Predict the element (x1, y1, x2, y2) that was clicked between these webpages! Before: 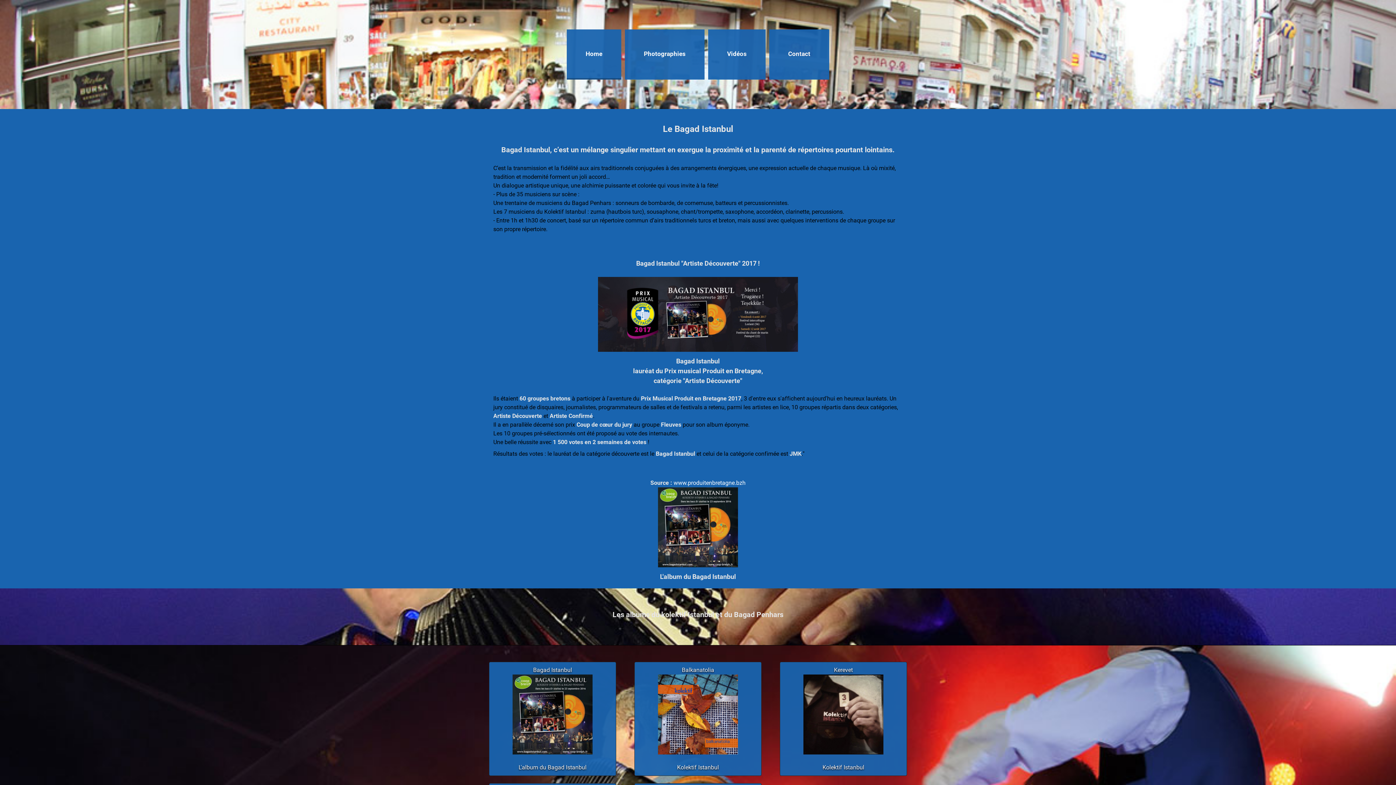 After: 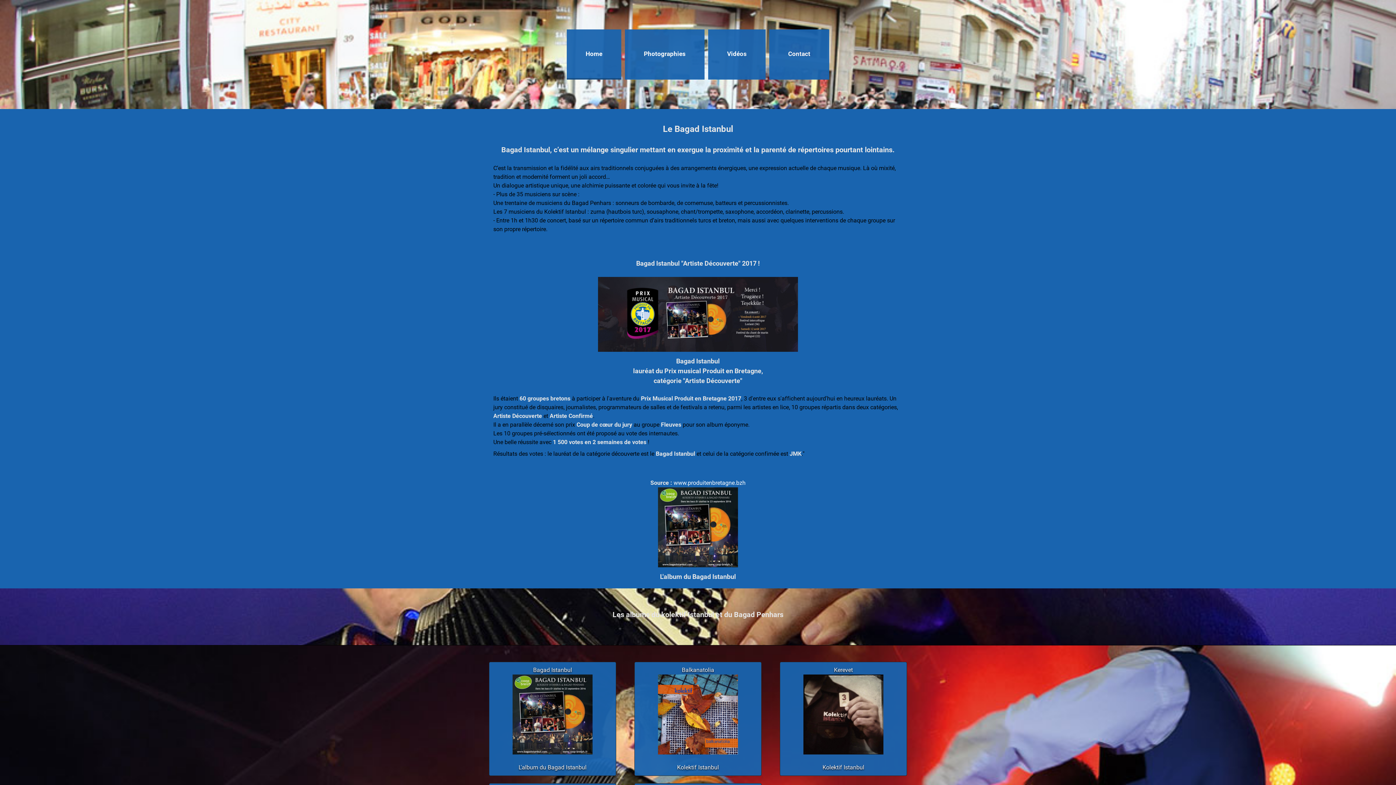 Action: label: Home bbox: (585, 47, 603, 60)